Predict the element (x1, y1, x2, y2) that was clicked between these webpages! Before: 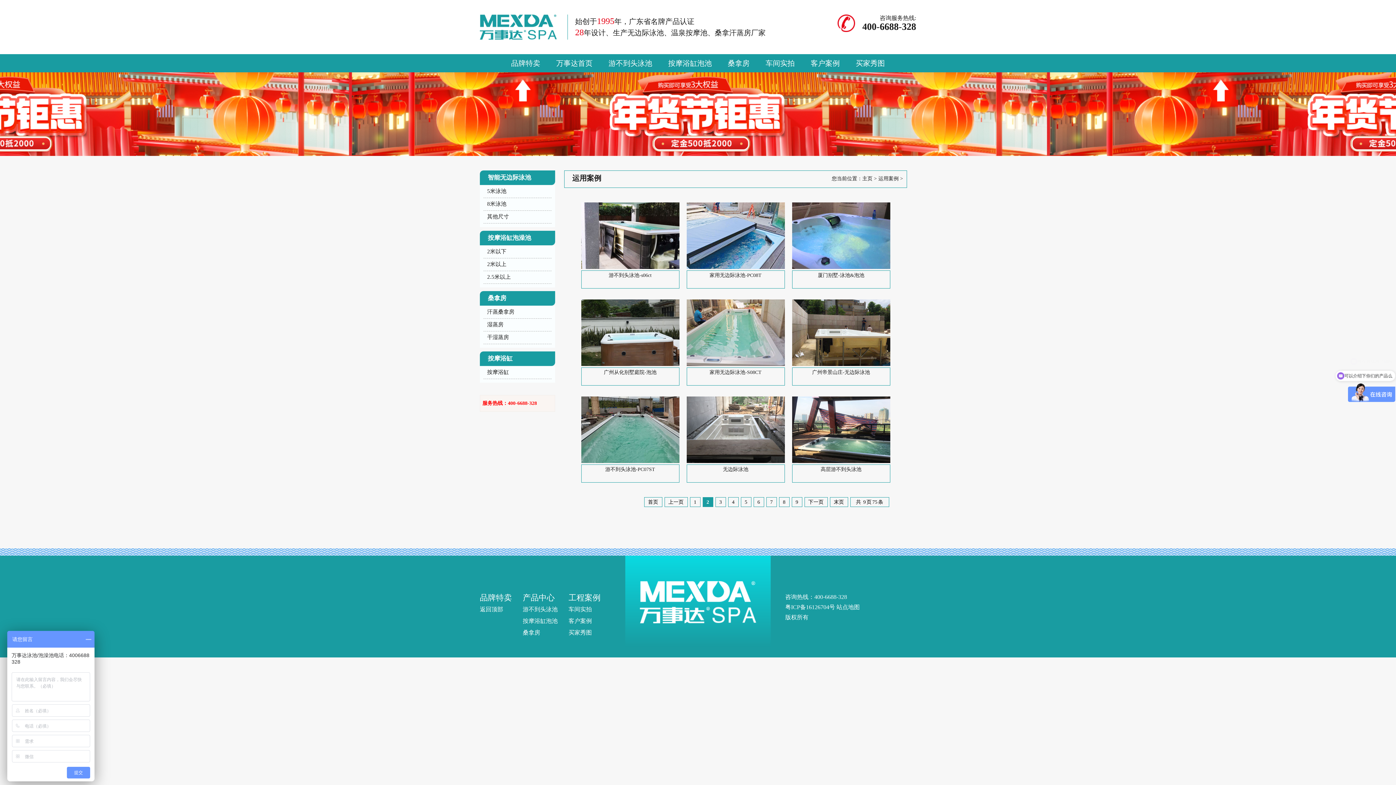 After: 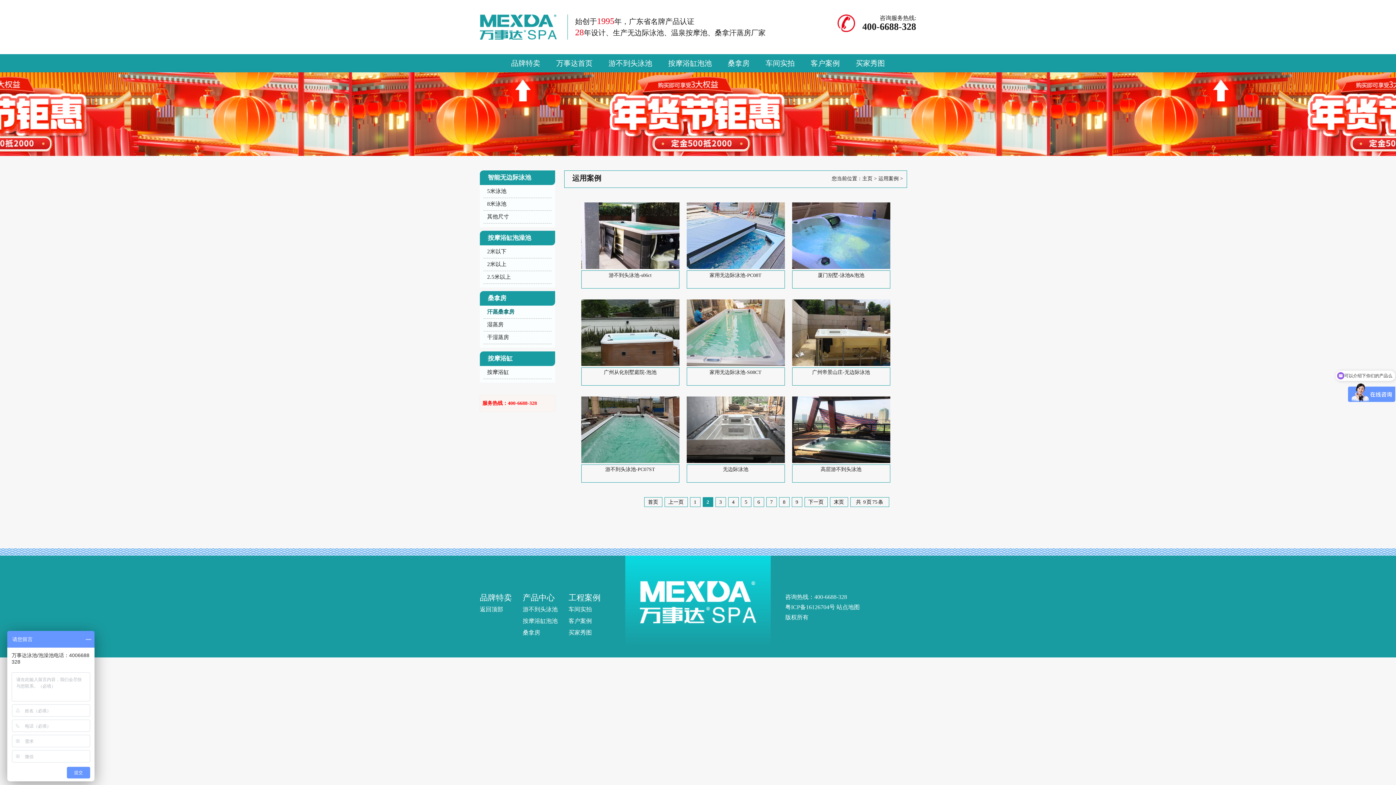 Action: label: 汗蒸桑拿房 bbox: (487, 309, 514, 314)